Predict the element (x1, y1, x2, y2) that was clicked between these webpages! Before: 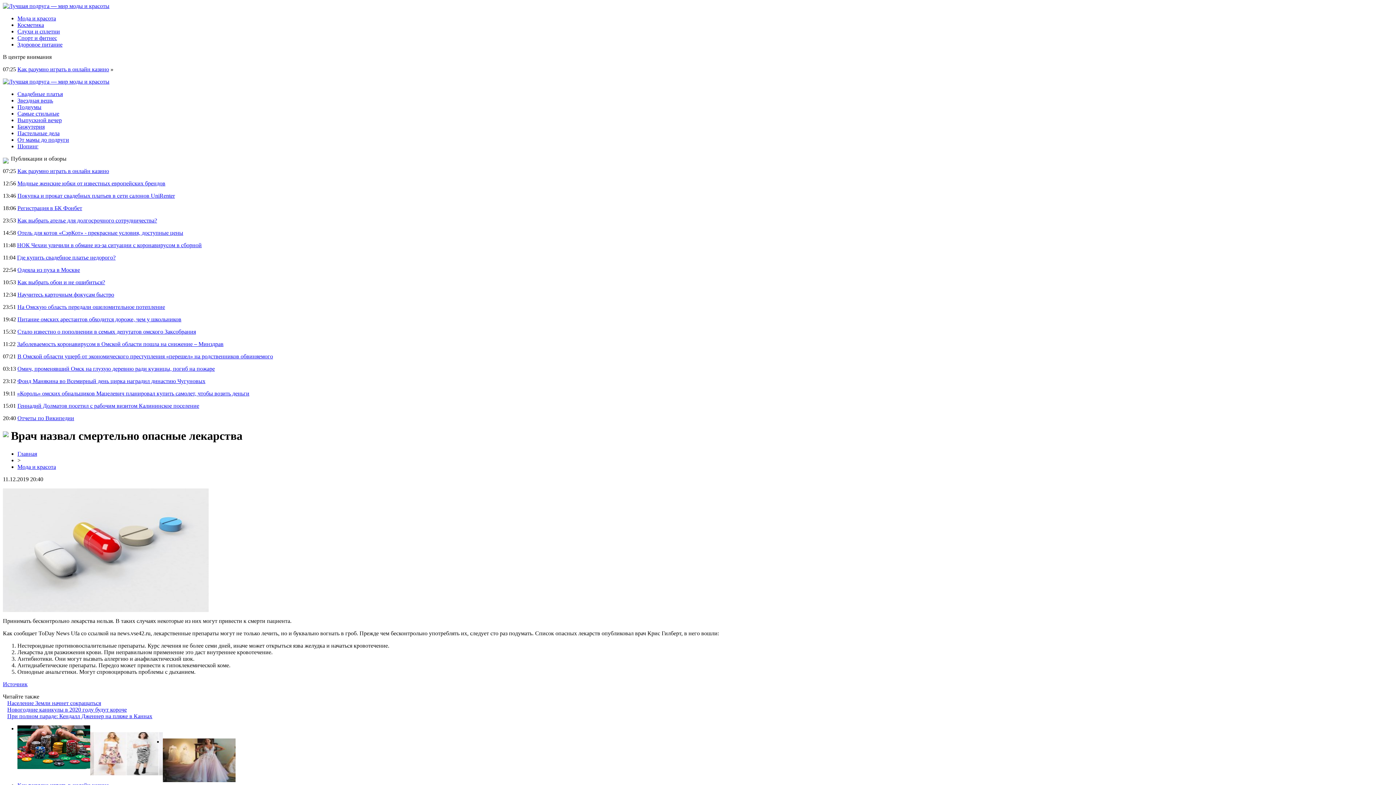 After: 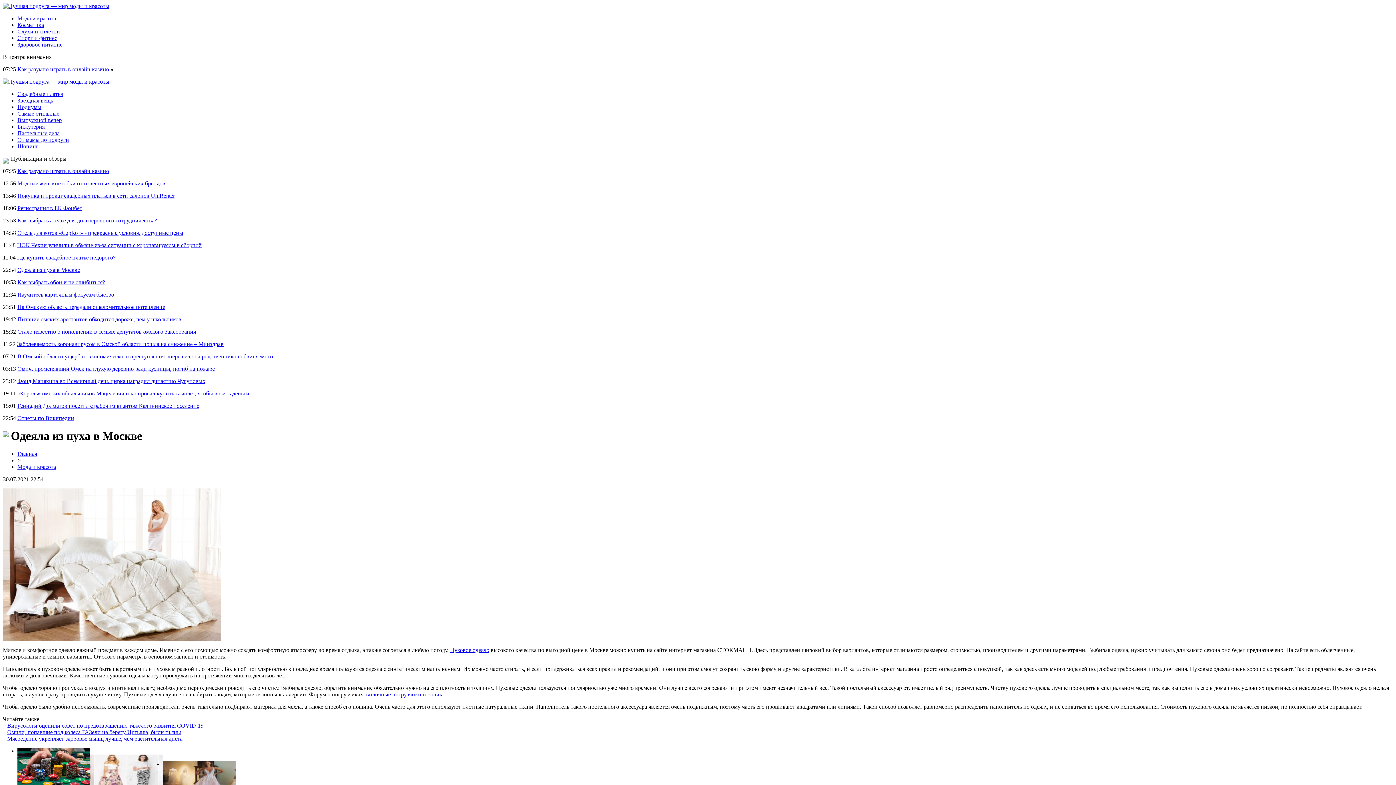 Action: bbox: (17, 266, 80, 273) label: Одеяла из пуха в Москве